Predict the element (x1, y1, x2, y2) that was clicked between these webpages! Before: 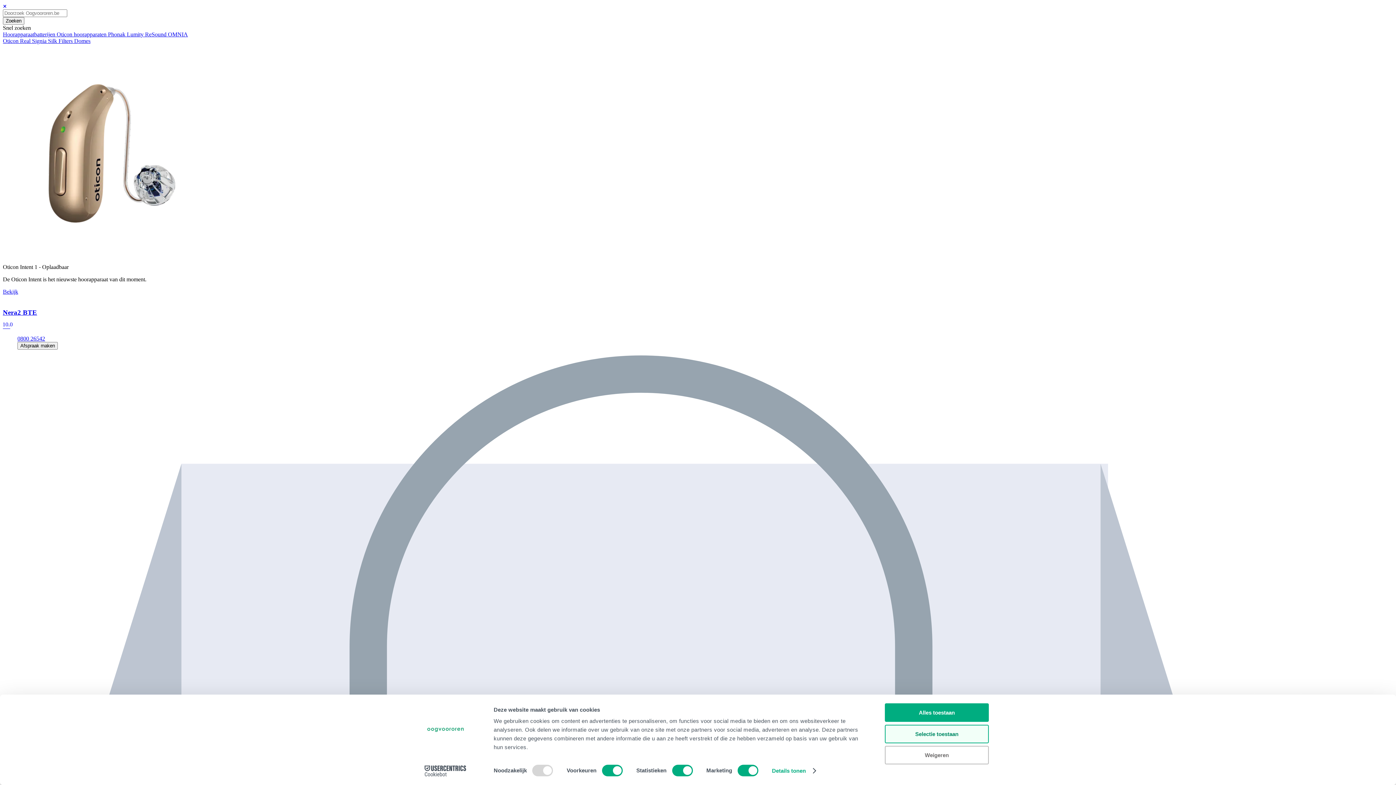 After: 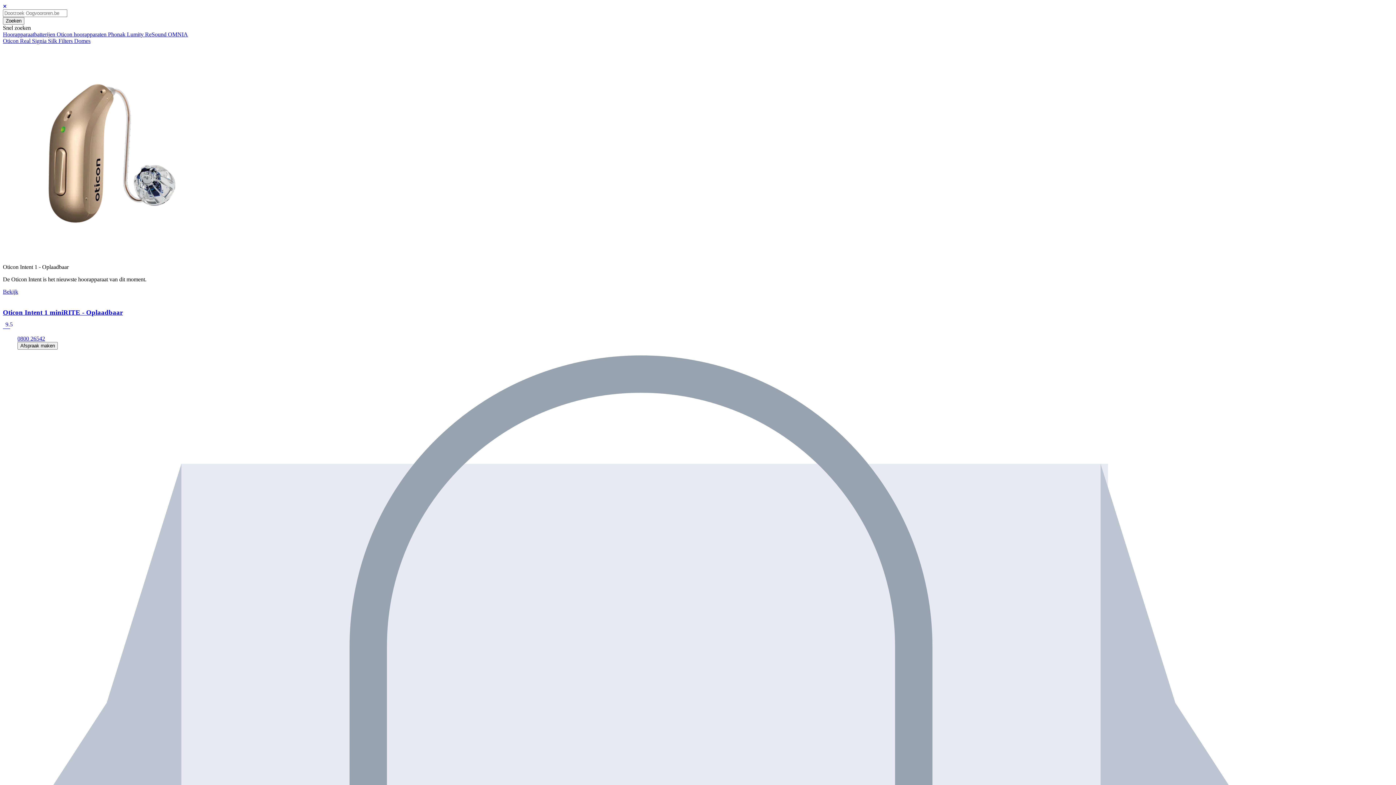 Action: label: Bekijk bbox: (2, 288, 18, 294)